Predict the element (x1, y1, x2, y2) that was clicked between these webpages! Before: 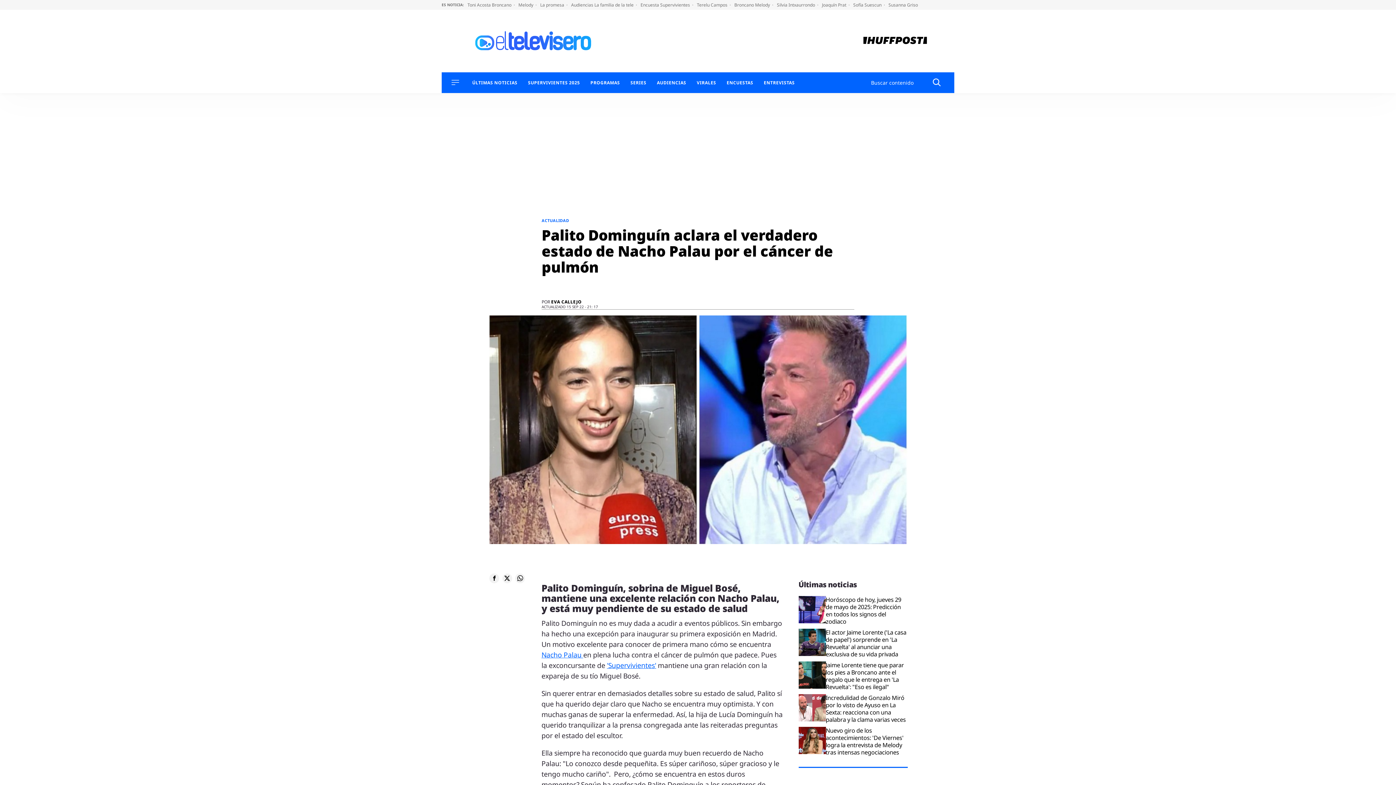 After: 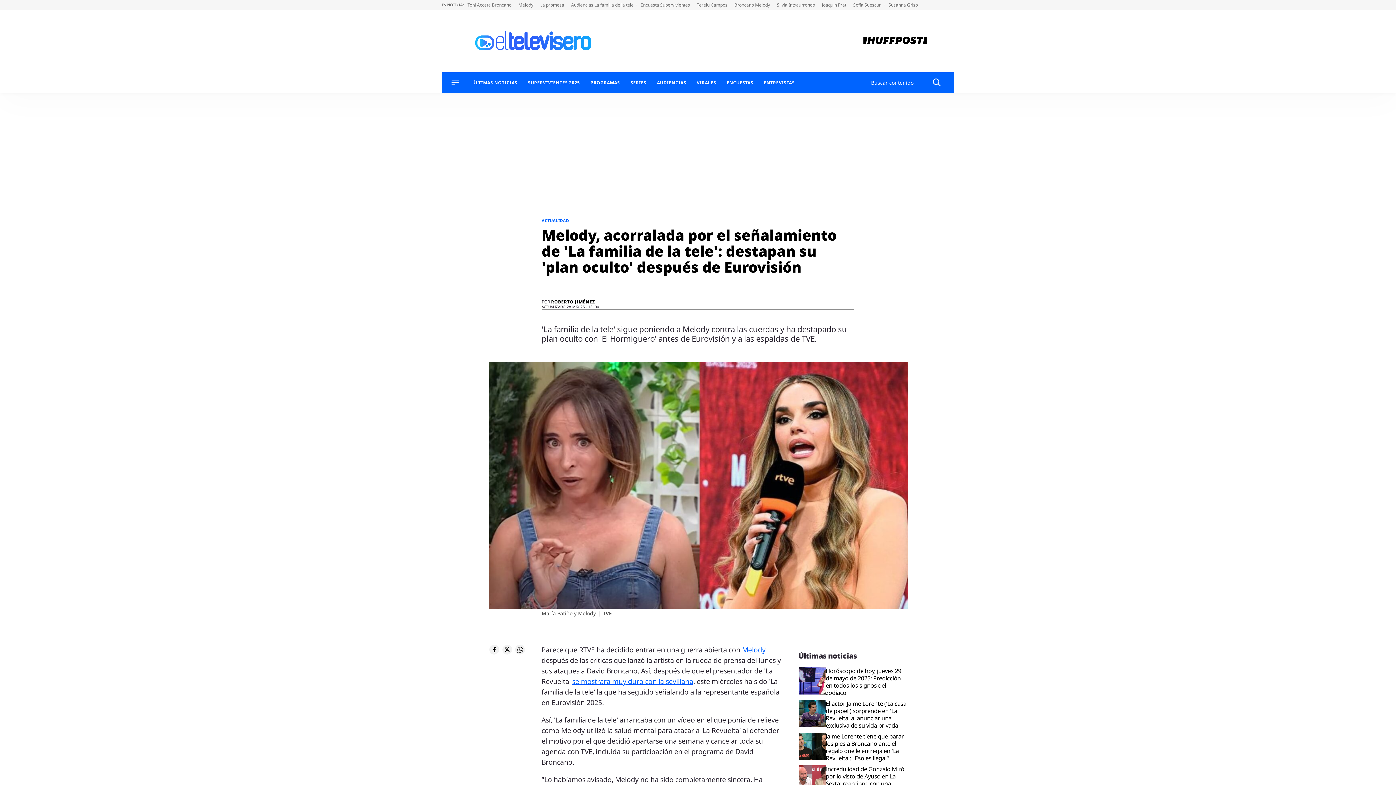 Action: bbox: (518, 1, 536, 8) label: Melody 